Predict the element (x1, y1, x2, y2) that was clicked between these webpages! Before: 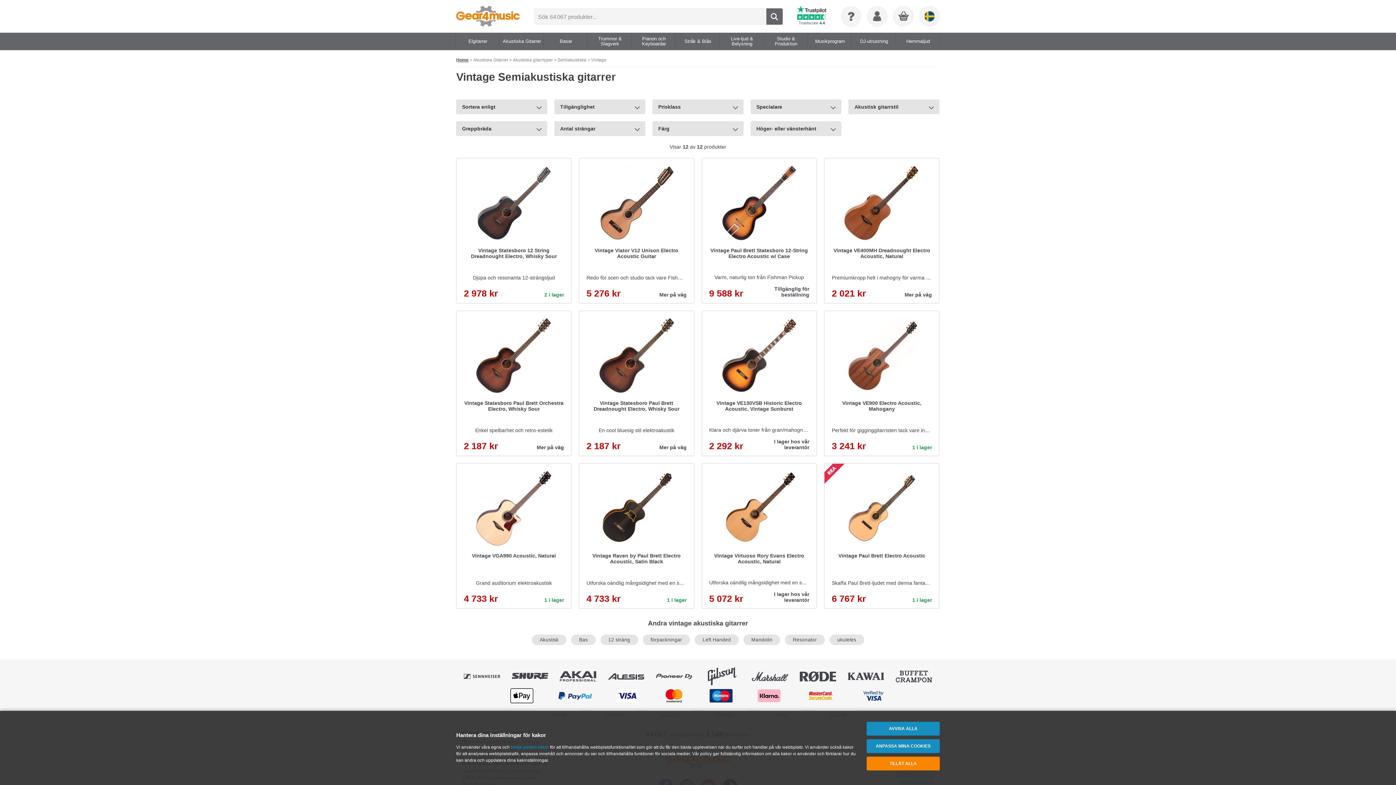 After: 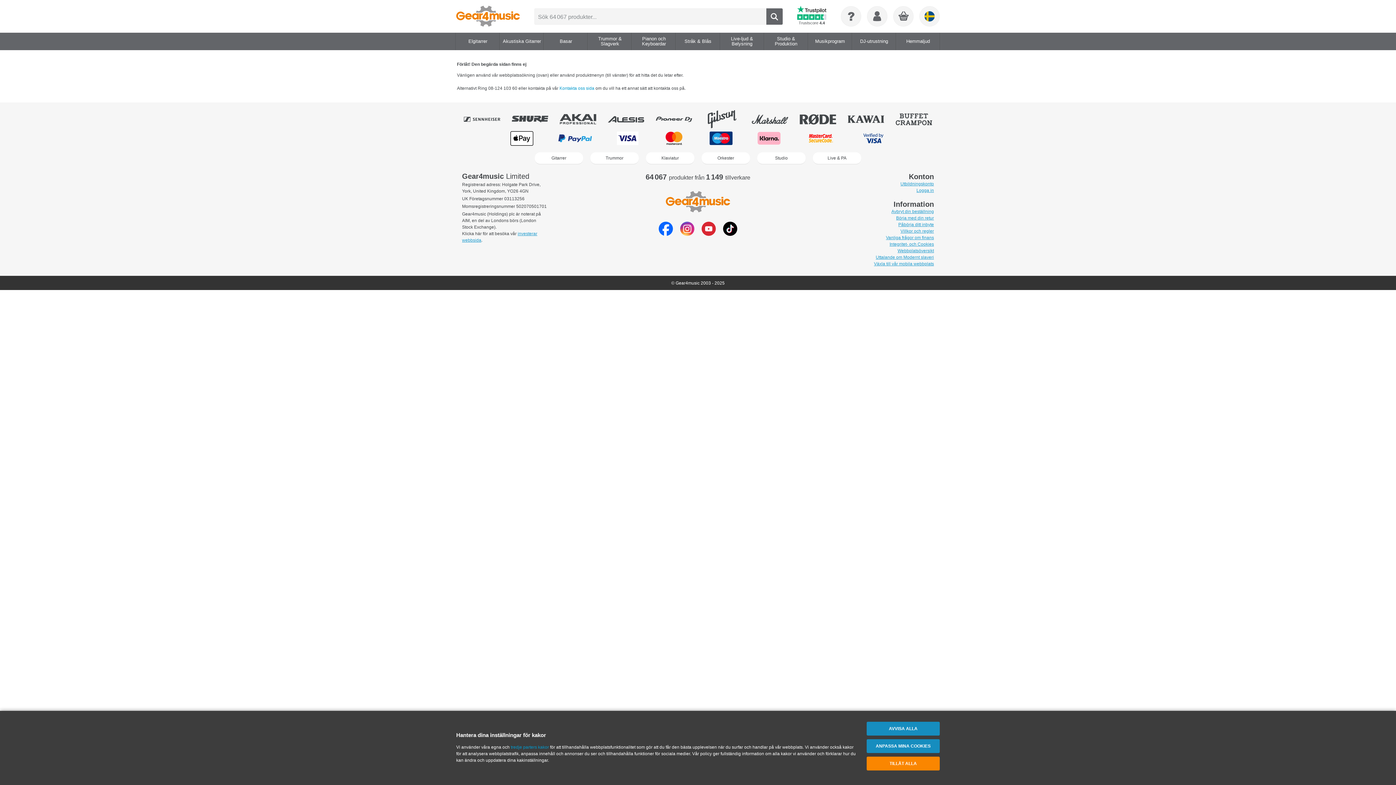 Action: bbox: (694, 634, 738, 645) label: Left Handed